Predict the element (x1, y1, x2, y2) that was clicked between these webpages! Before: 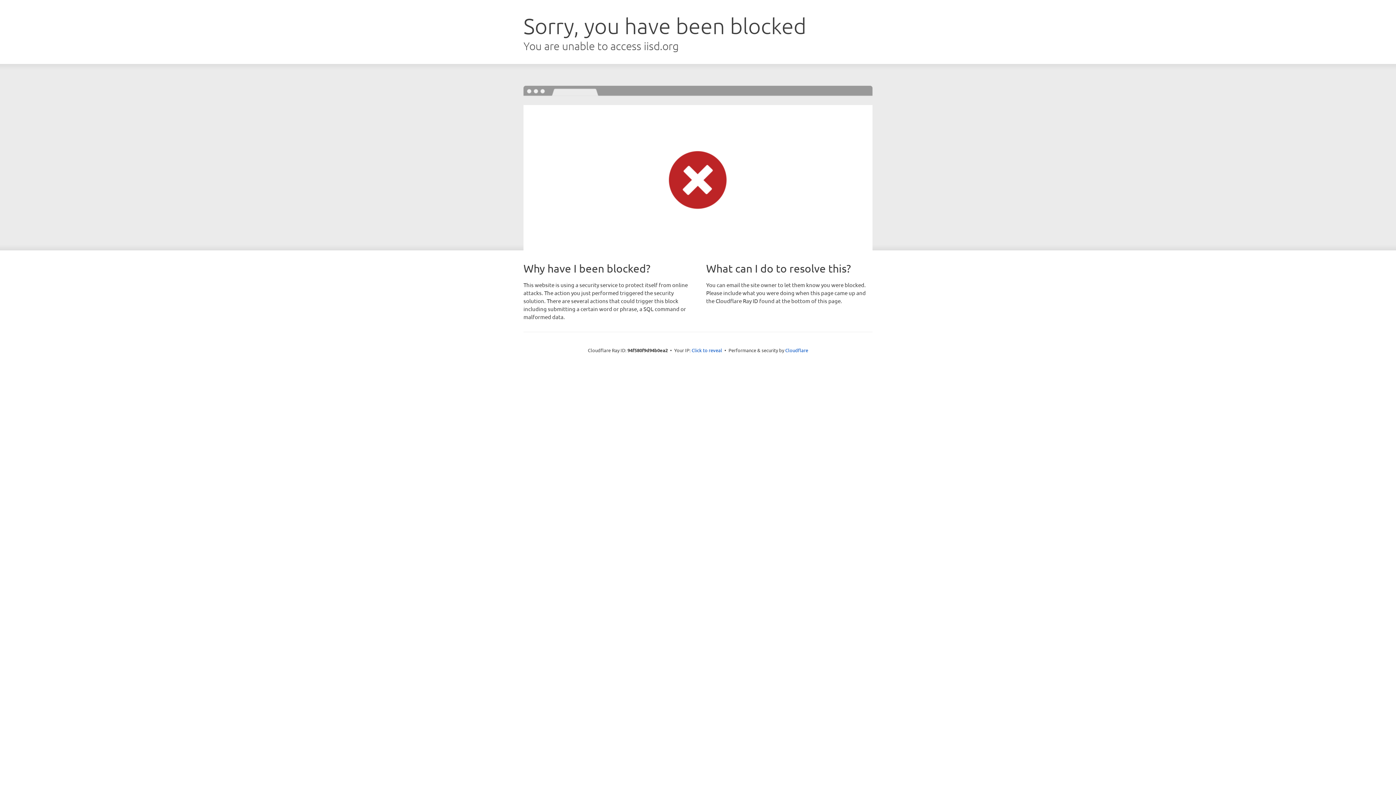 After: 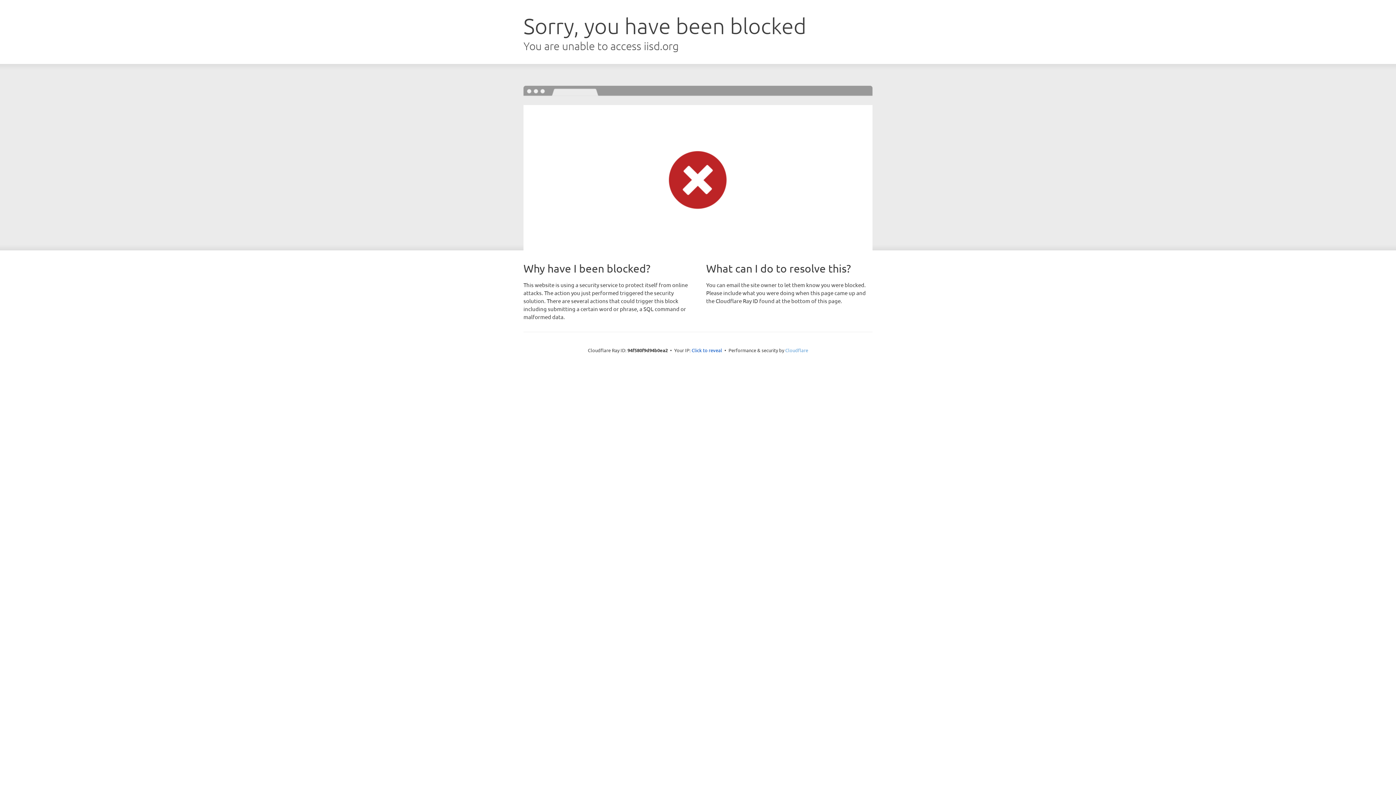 Action: bbox: (785, 347, 808, 353) label: Cloudflare